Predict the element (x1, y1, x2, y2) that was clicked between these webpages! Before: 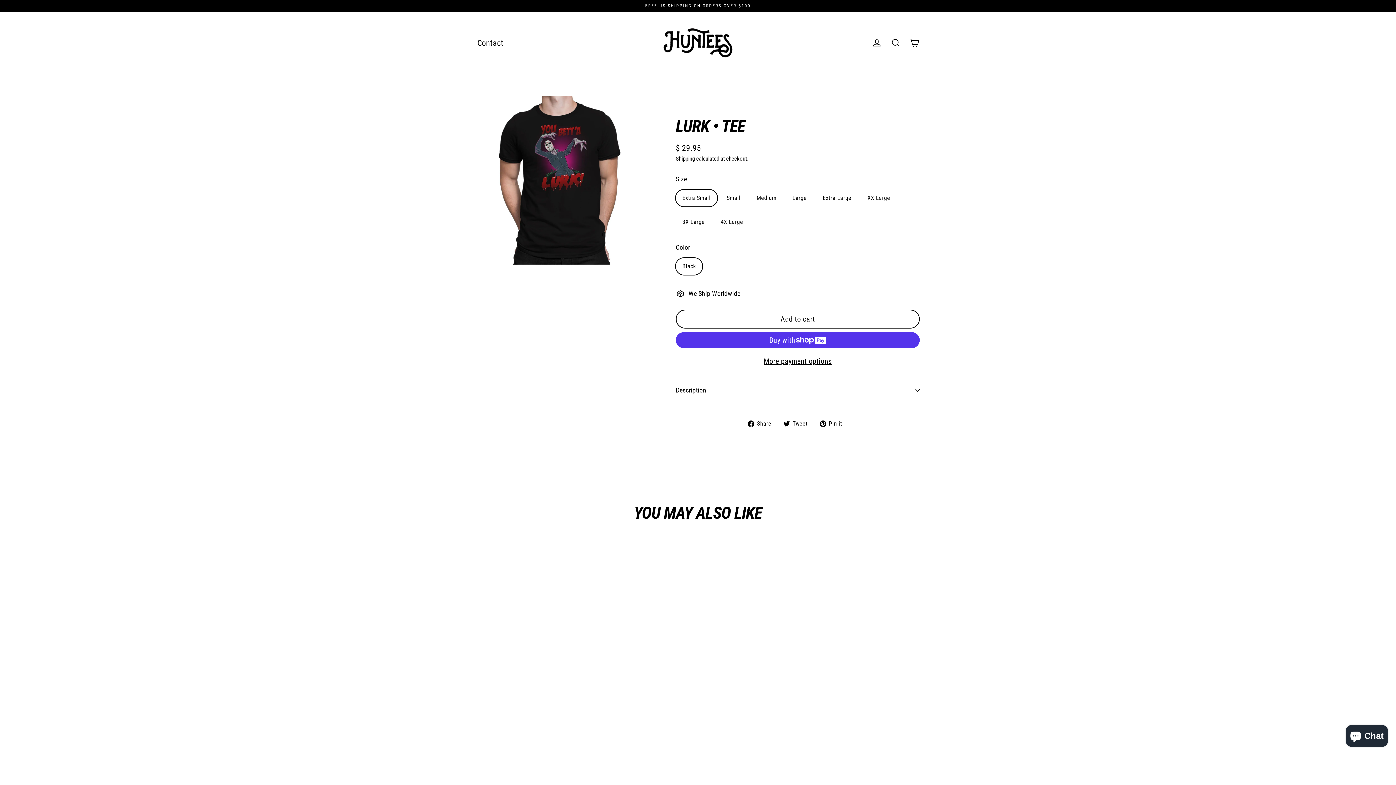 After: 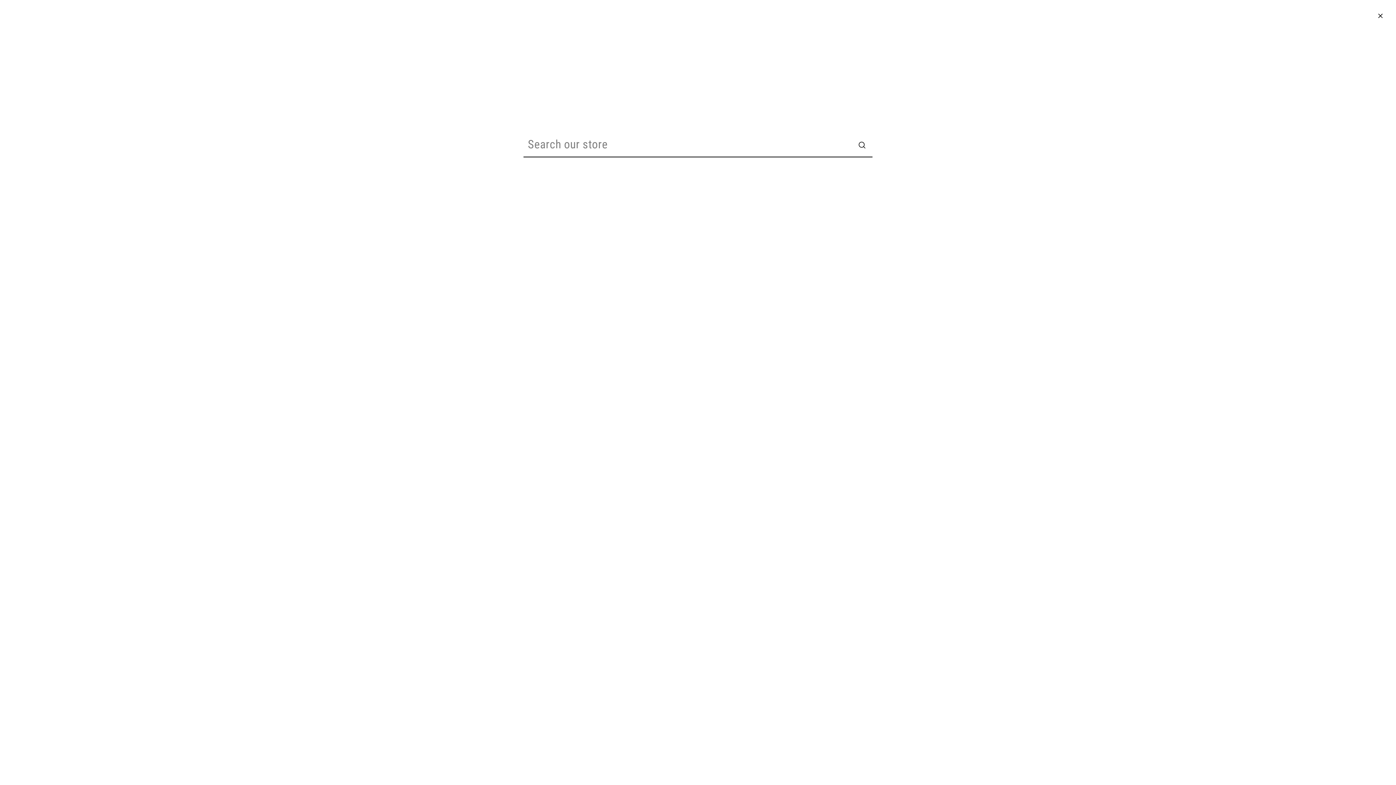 Action: bbox: (886, 35, 905, 50) label: Search